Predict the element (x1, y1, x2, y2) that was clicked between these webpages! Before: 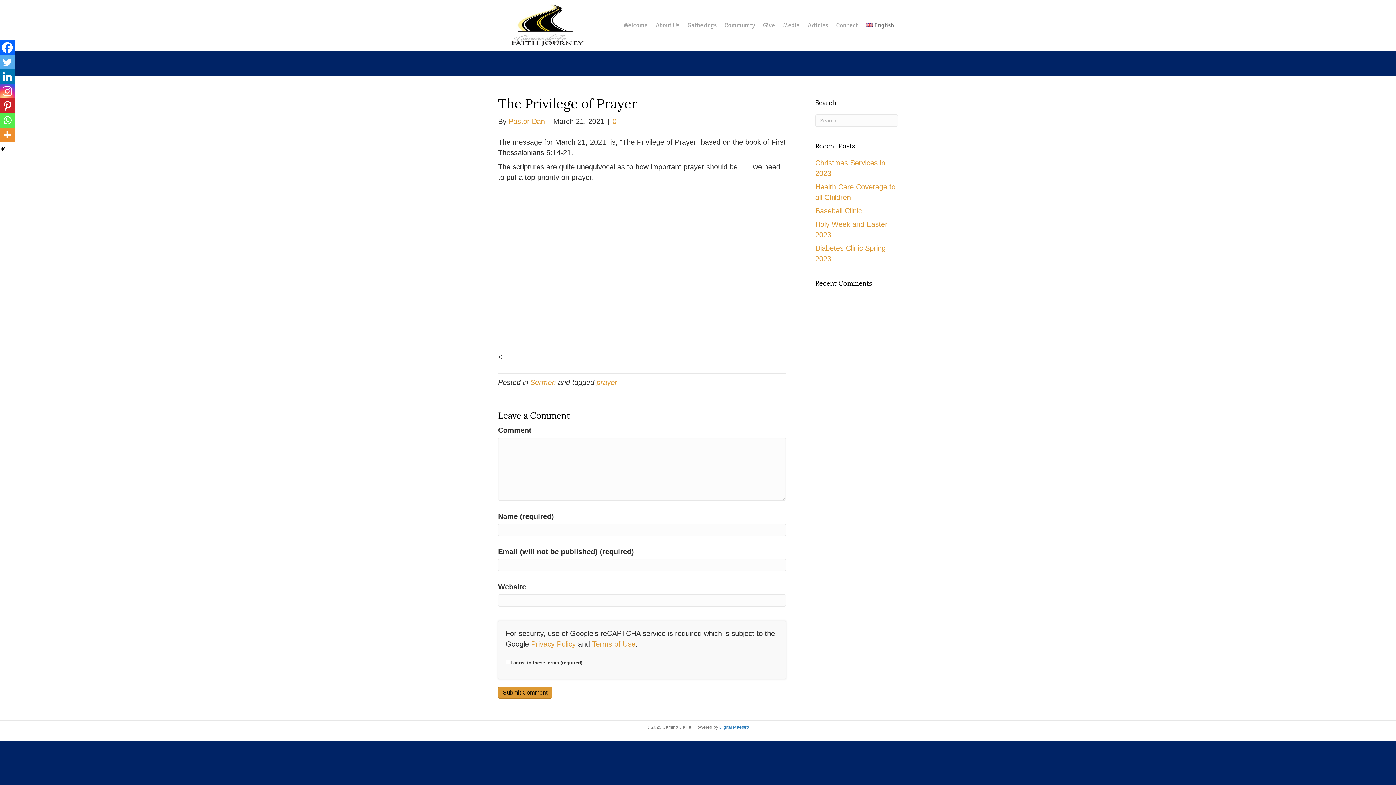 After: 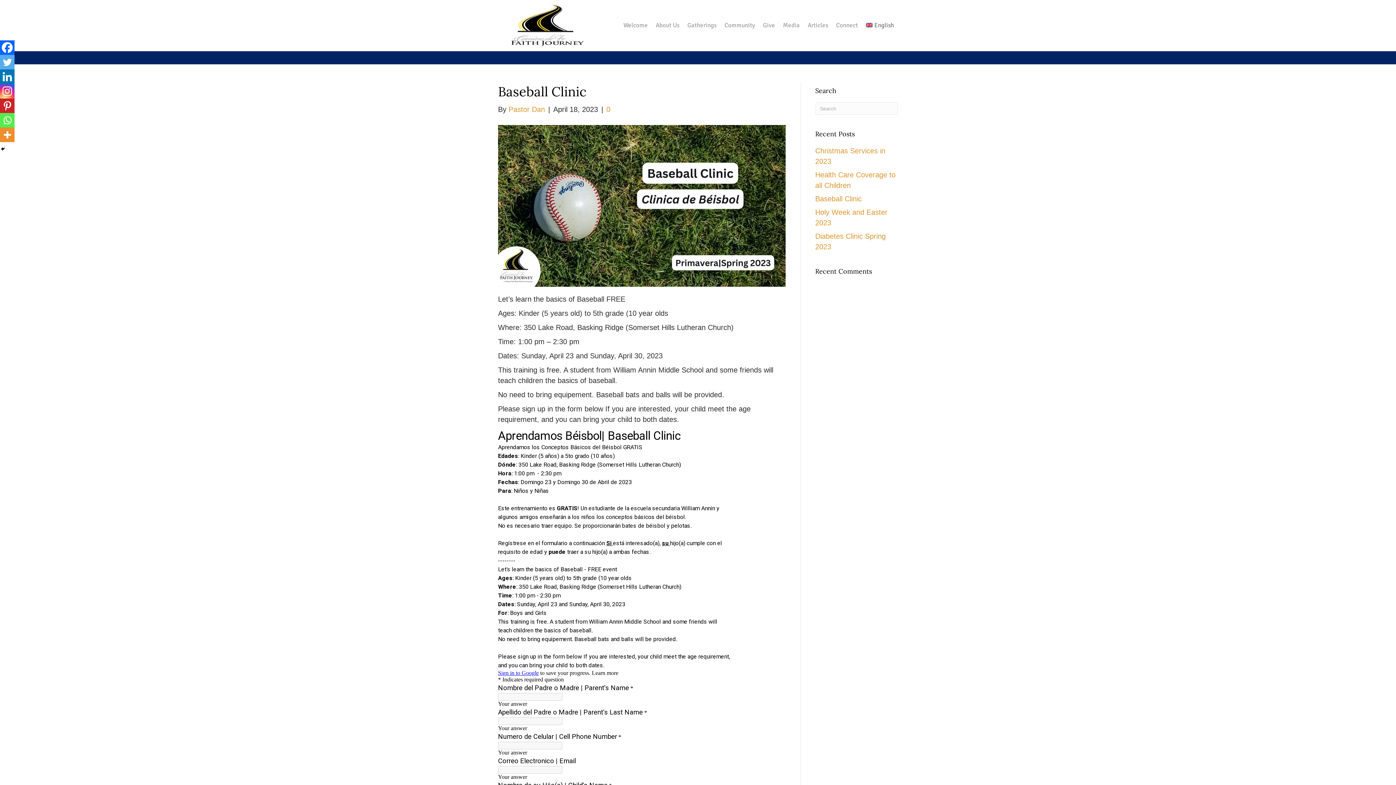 Action: bbox: (815, 206, 862, 214) label: Baseball Clinic